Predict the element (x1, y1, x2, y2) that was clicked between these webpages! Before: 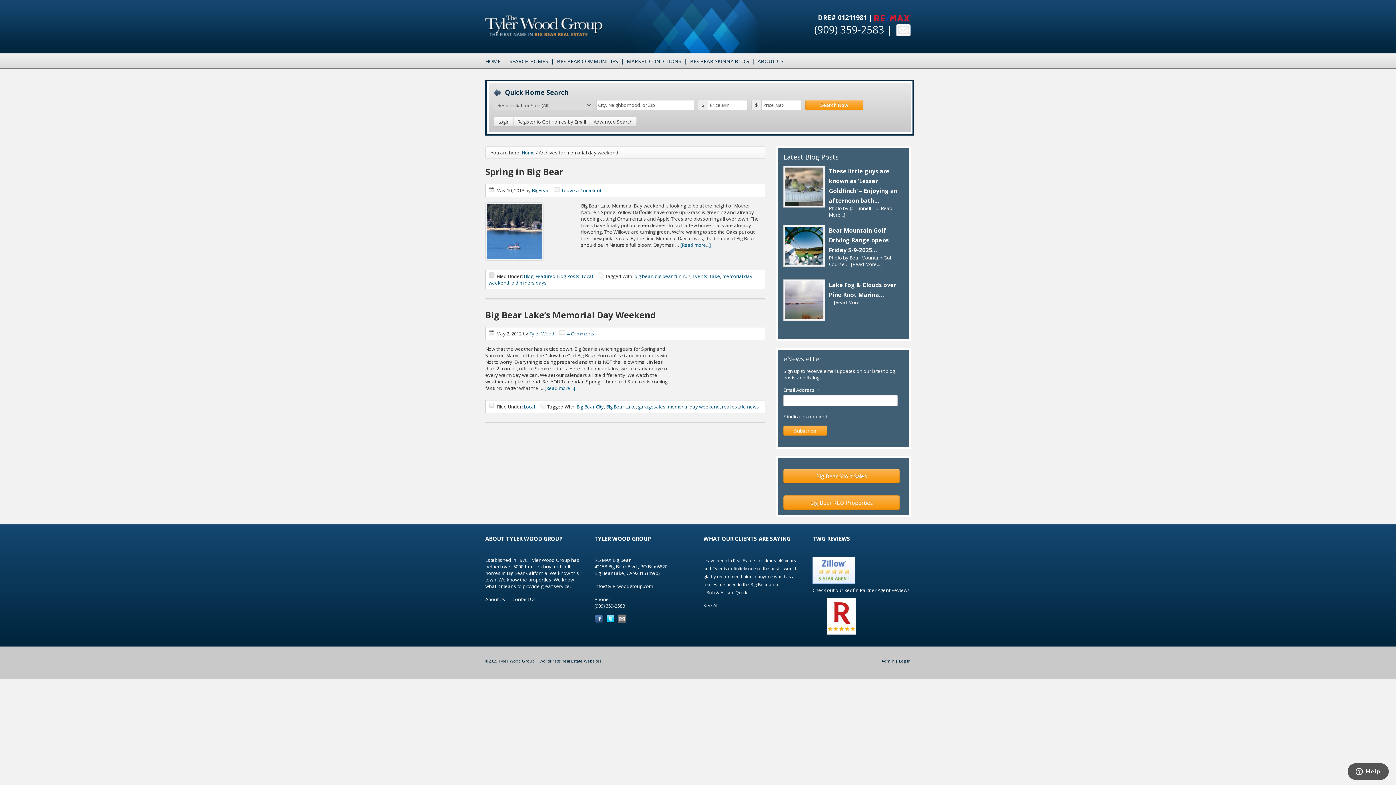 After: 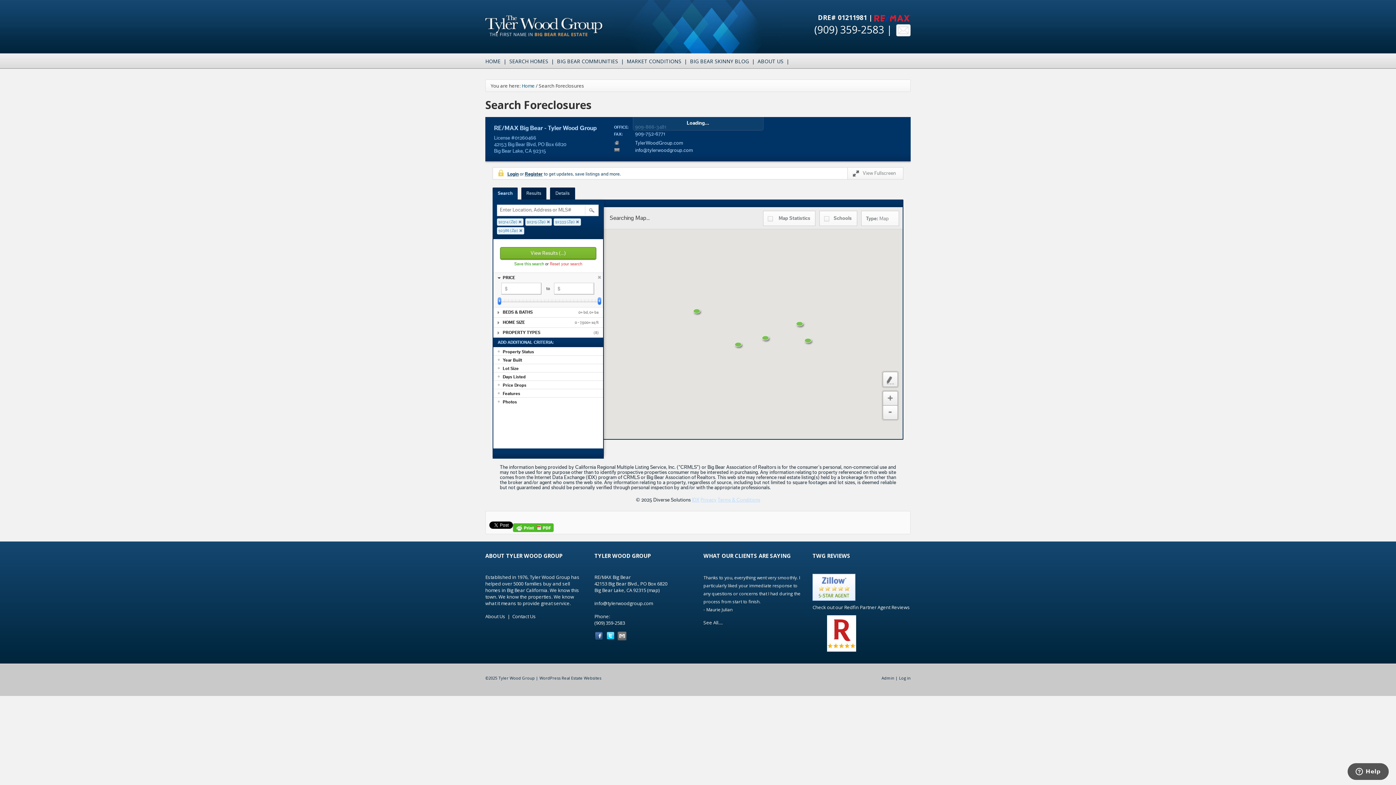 Action: label: Big Bear REO Properties bbox: (783, 495, 900, 510)